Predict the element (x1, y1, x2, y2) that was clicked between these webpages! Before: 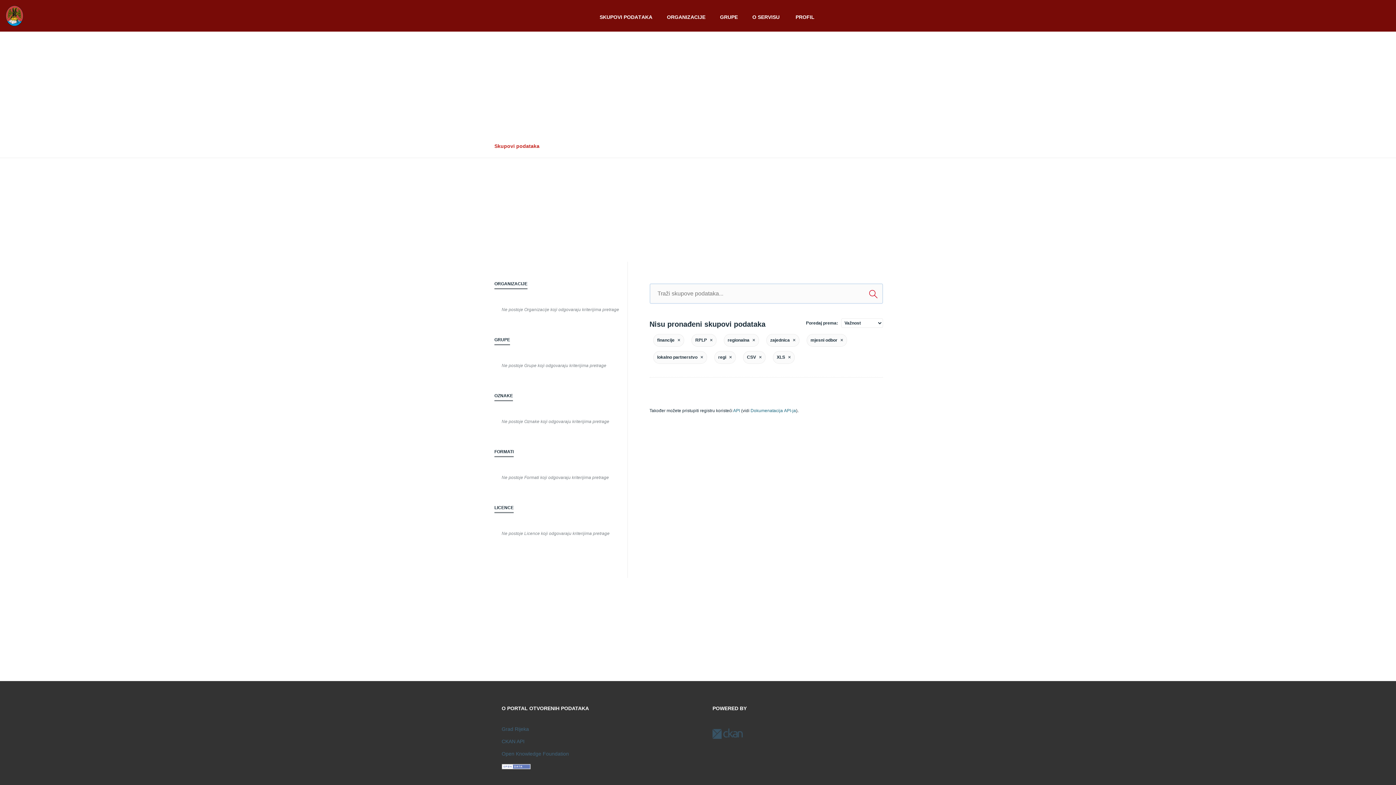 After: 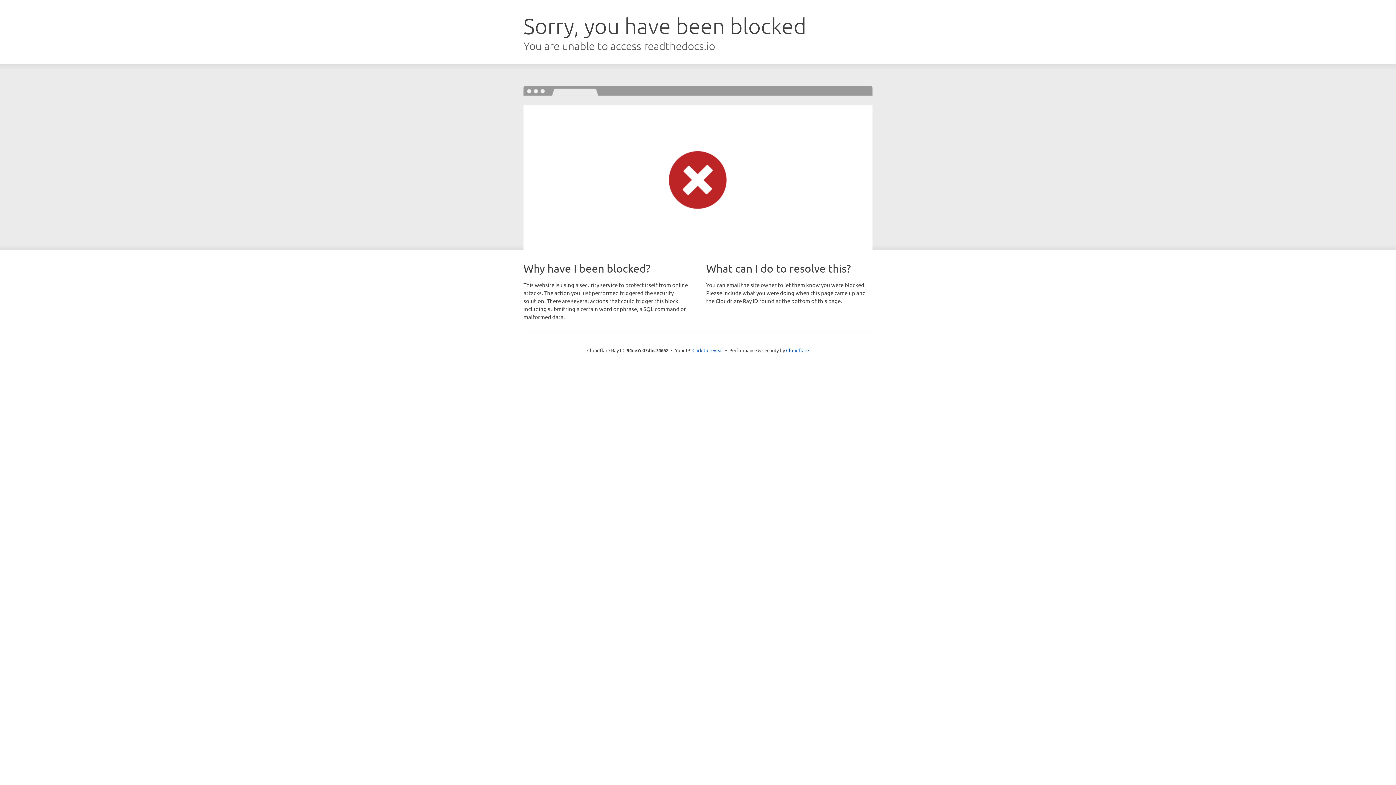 Action: label: Dokumenаtаcijа API-jа bbox: (750, 408, 796, 413)